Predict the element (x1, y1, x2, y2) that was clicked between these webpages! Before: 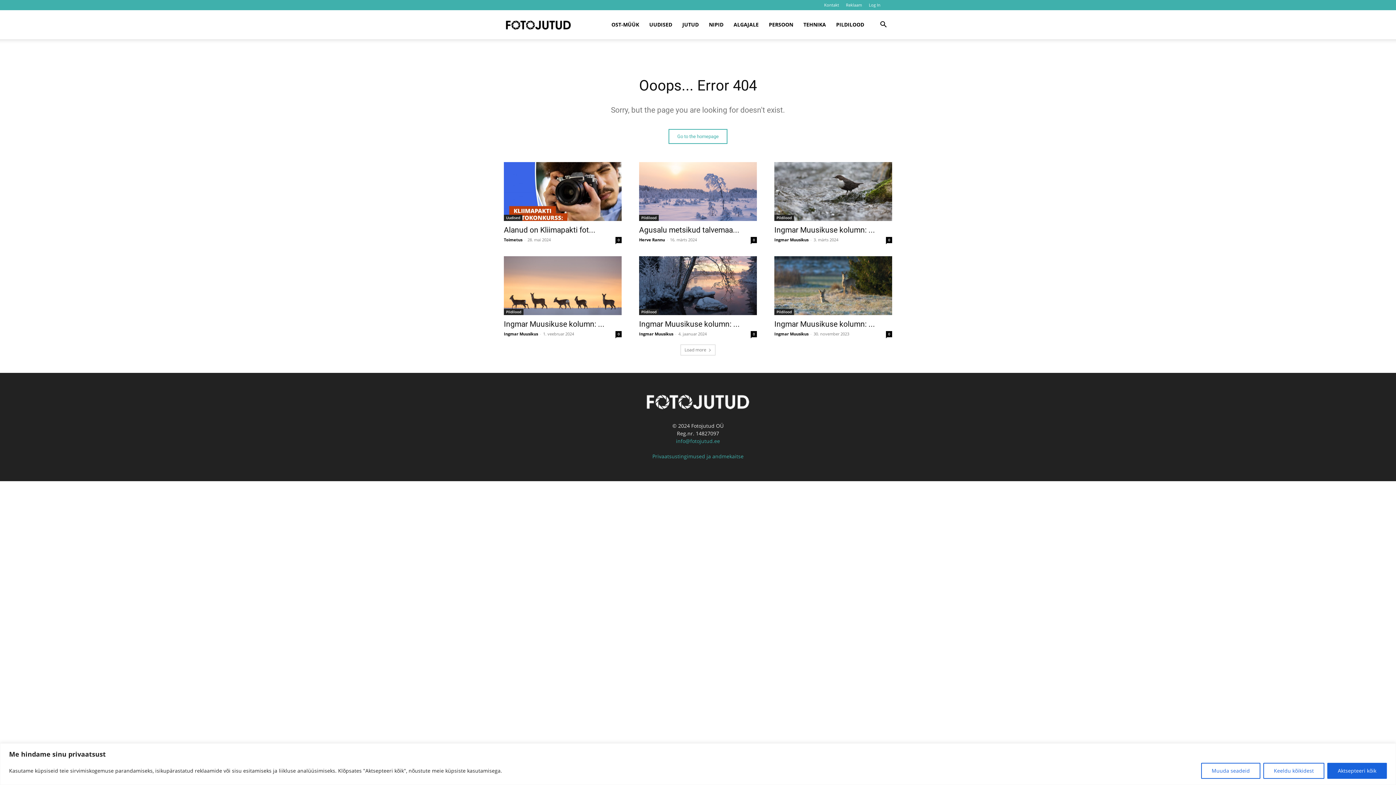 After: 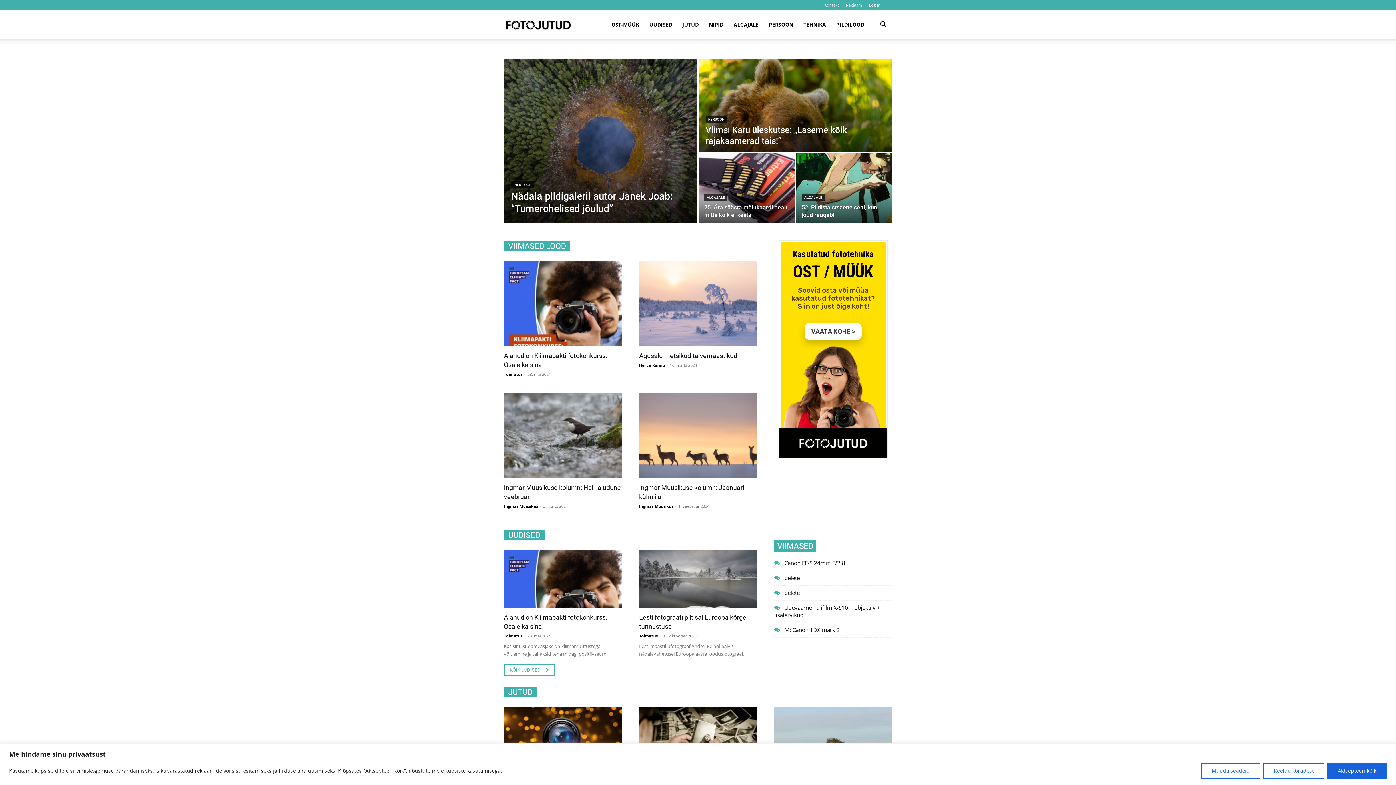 Action: label: Ingmar Muusikus bbox: (639, 331, 673, 336)